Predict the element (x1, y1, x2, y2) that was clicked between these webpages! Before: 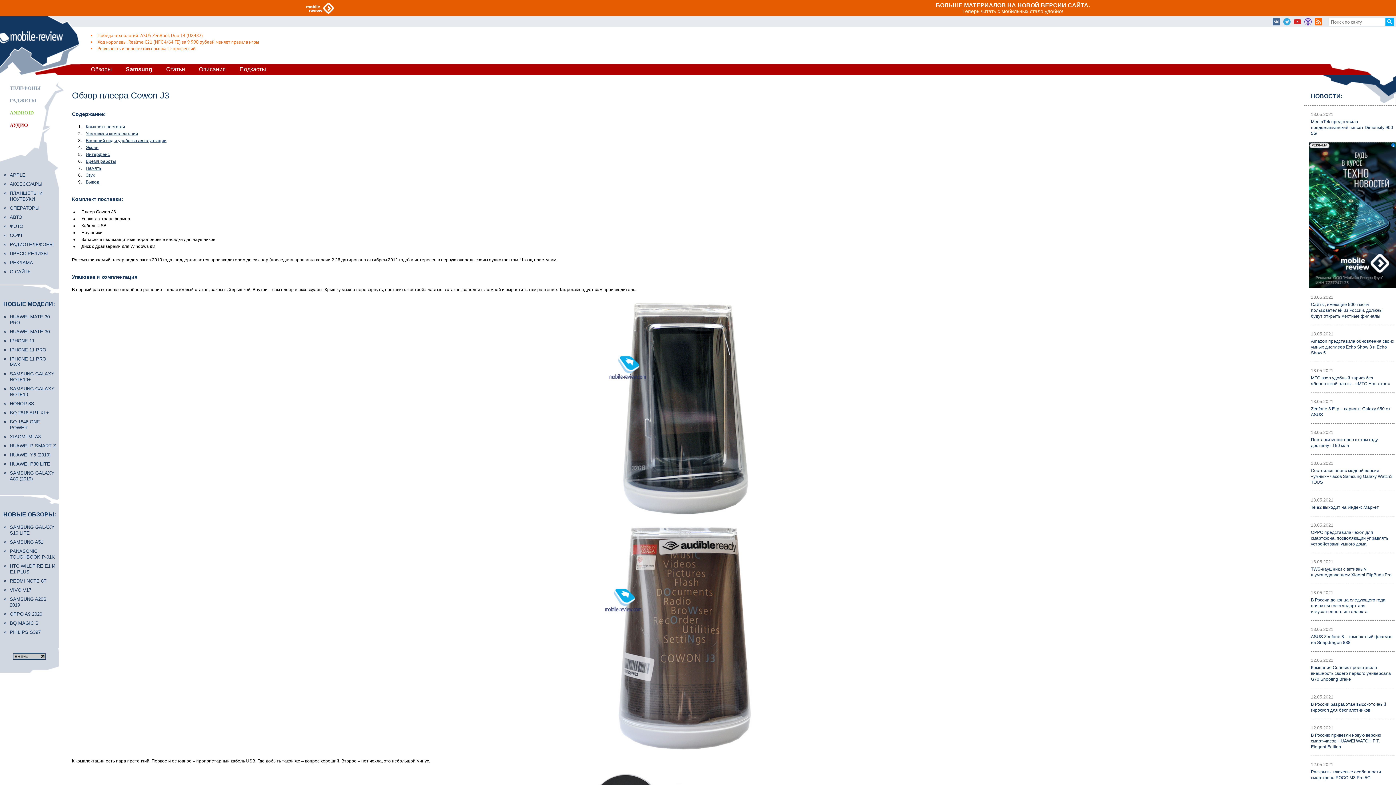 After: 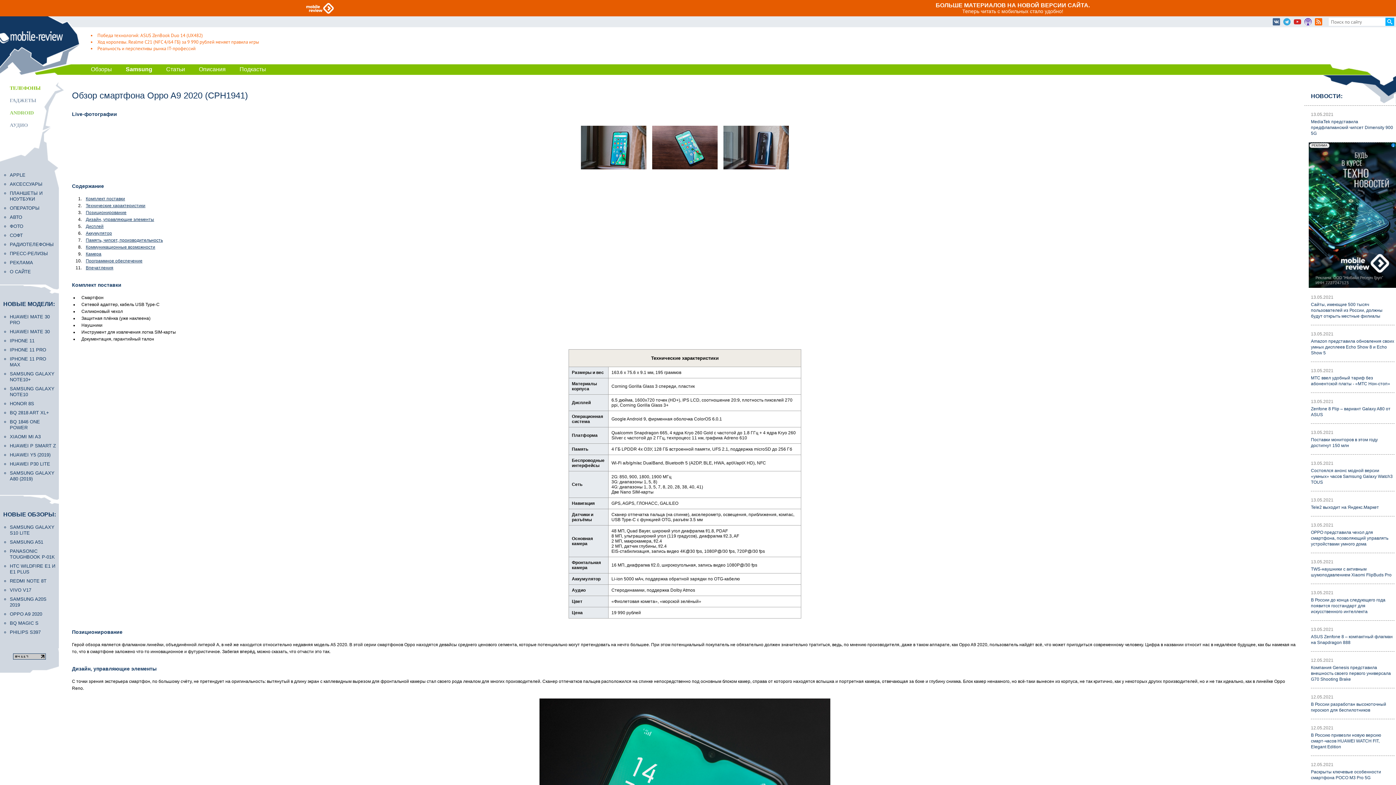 Action: label: OPPO A9 2020 bbox: (9, 611, 57, 617)